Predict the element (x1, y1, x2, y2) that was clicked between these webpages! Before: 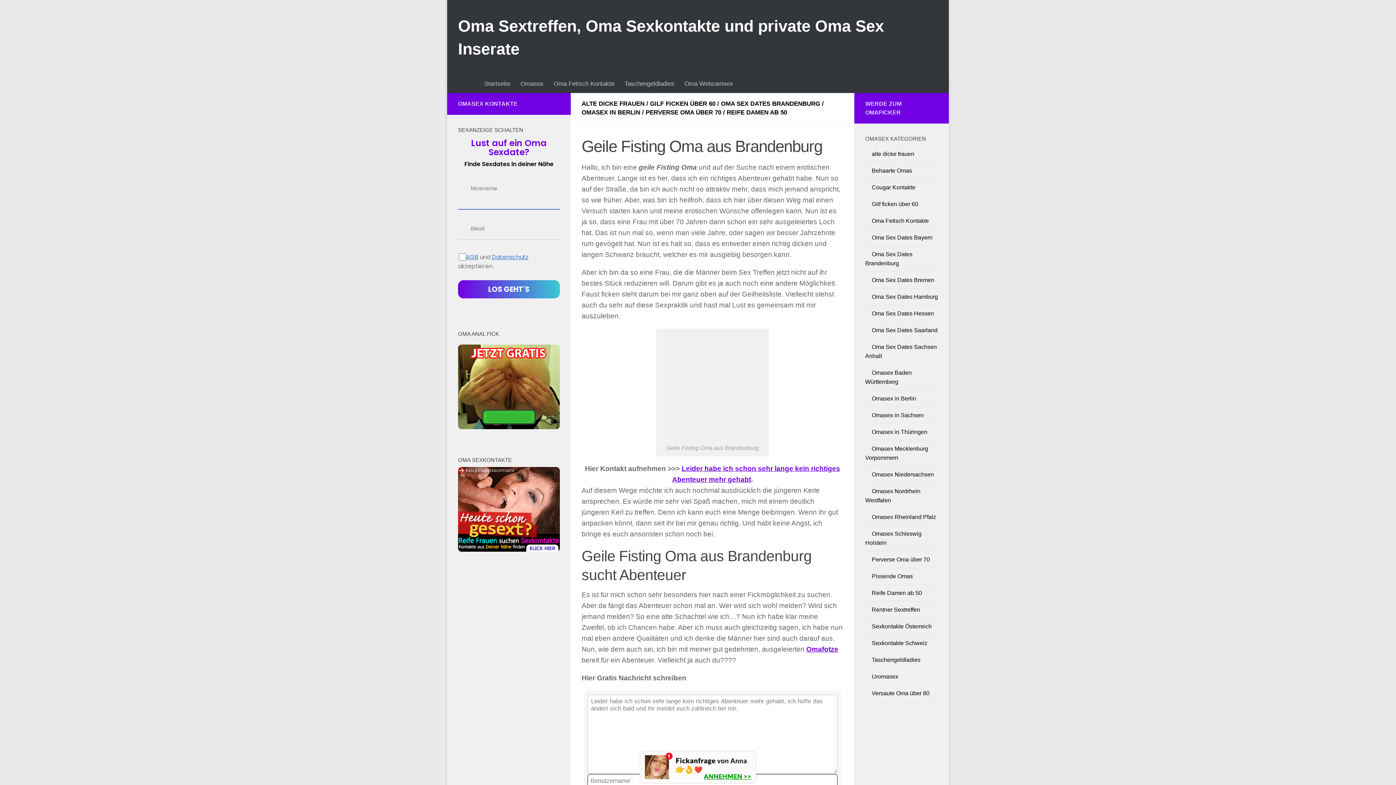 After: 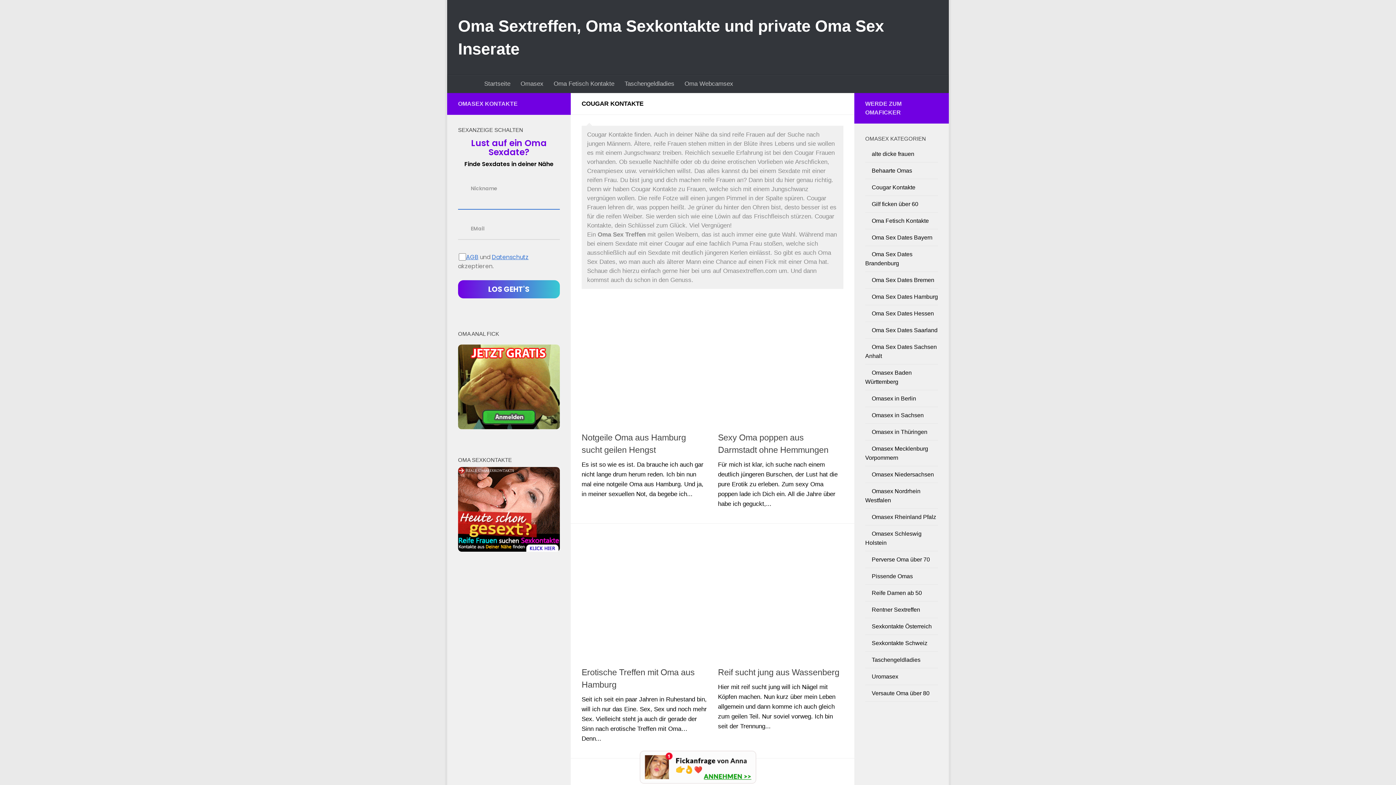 Action: label: Cougar Kontakte bbox: (865, 184, 915, 190)